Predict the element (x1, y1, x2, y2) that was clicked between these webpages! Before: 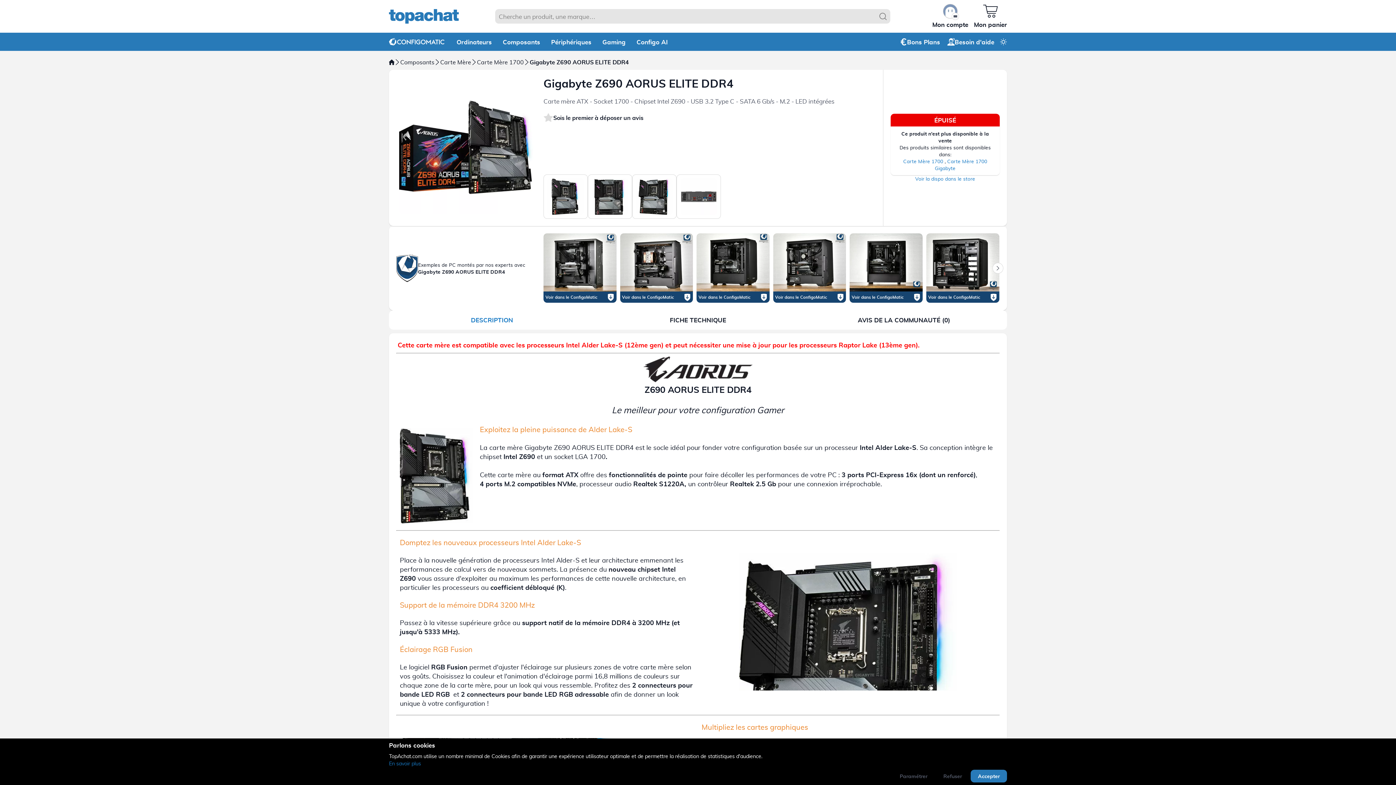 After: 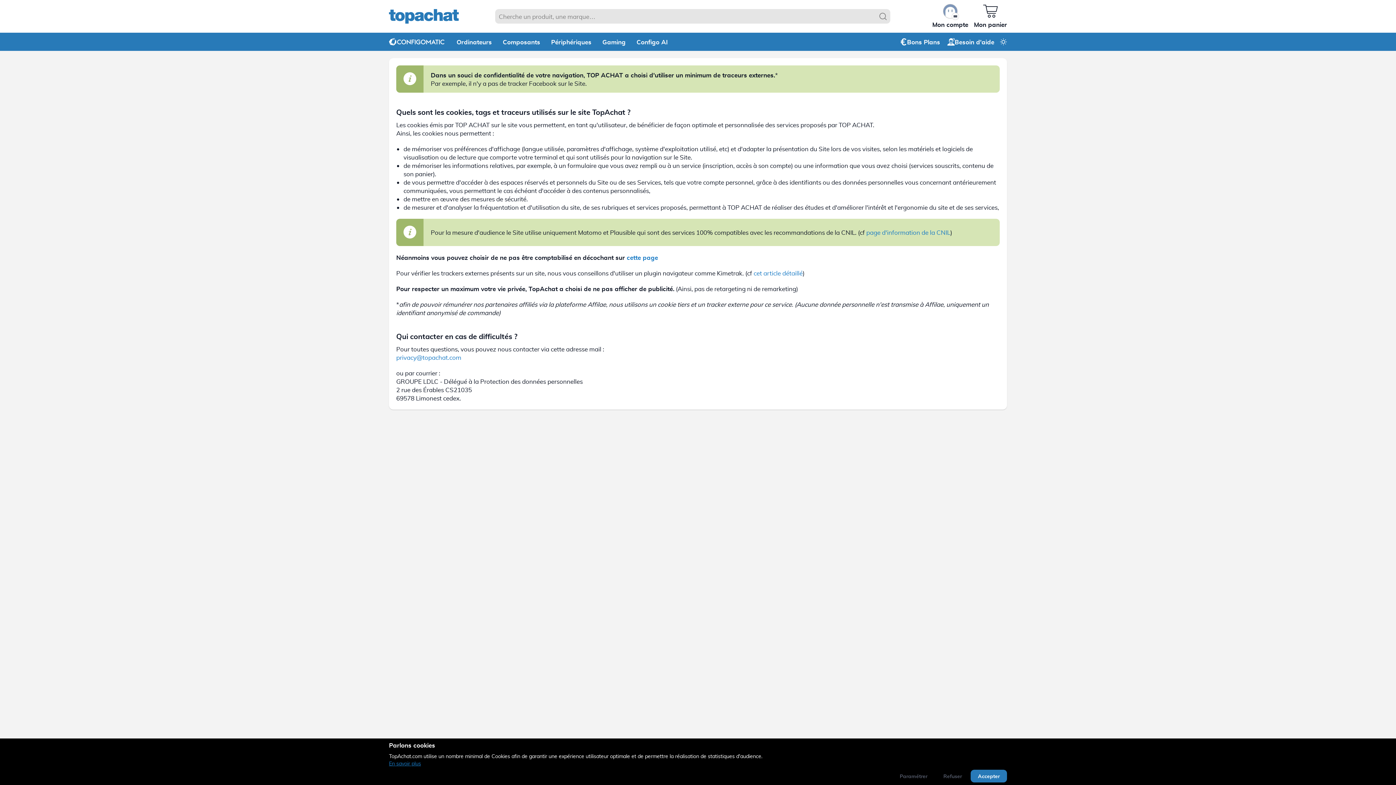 Action: label: En savoir plus bbox: (389, 760, 421, 767)